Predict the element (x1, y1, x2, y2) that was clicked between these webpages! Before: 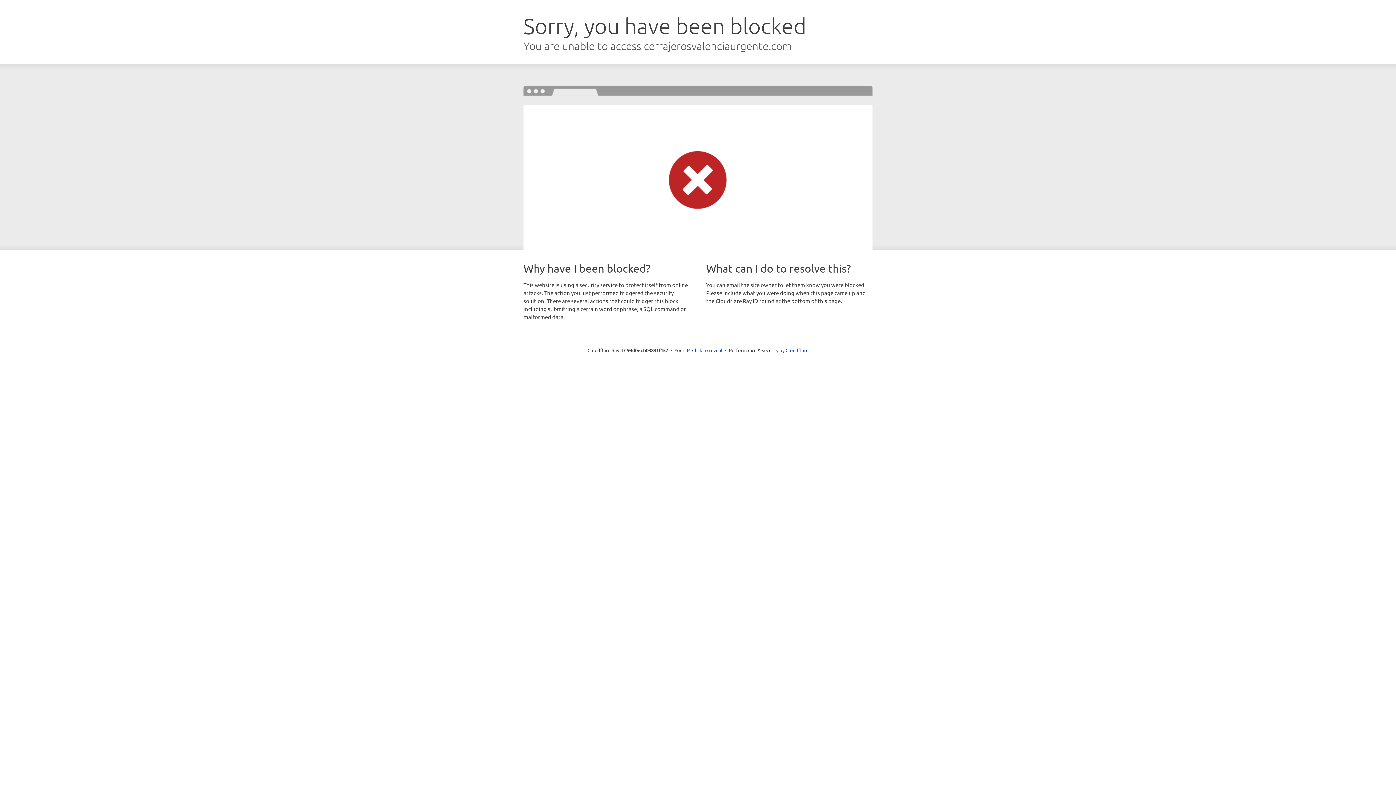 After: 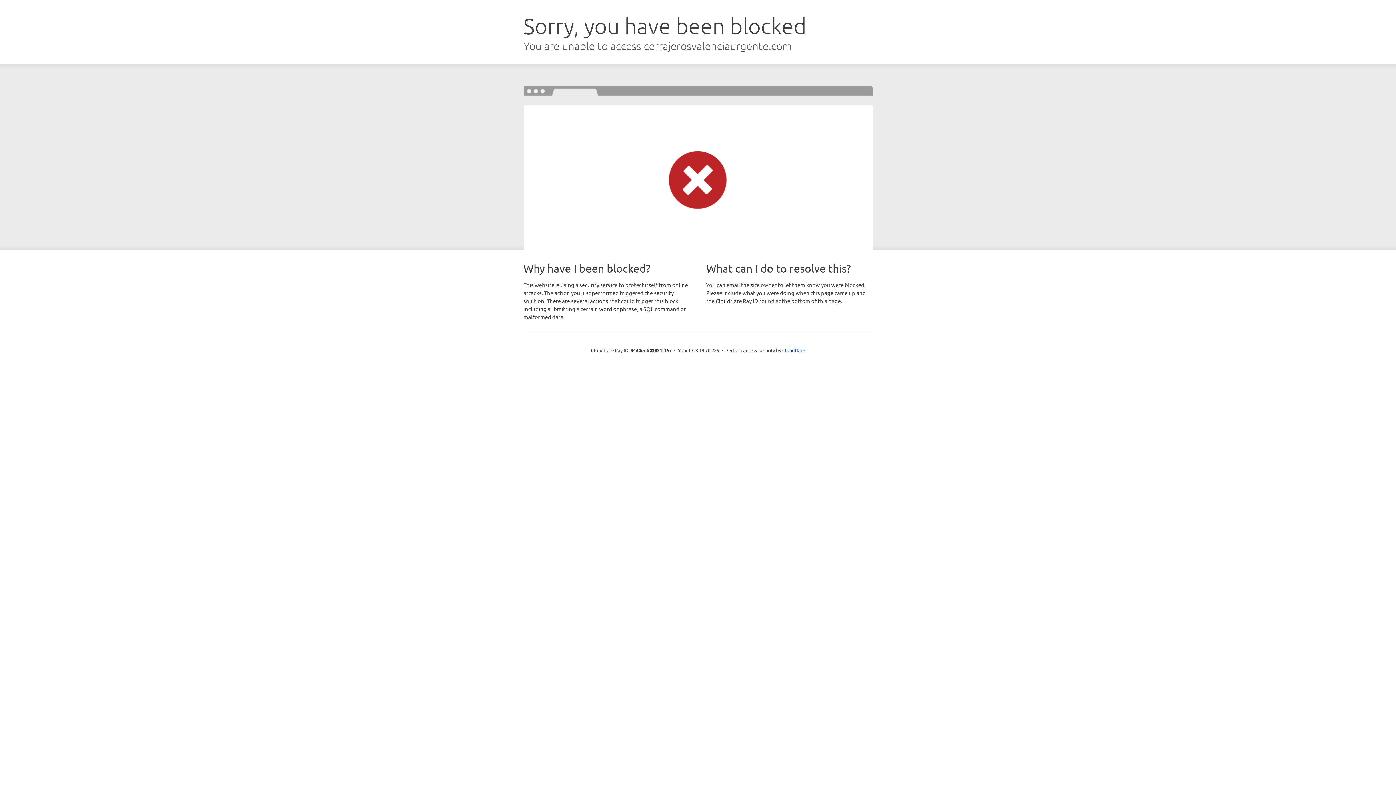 Action: bbox: (692, 346, 722, 353) label: Click to reveal